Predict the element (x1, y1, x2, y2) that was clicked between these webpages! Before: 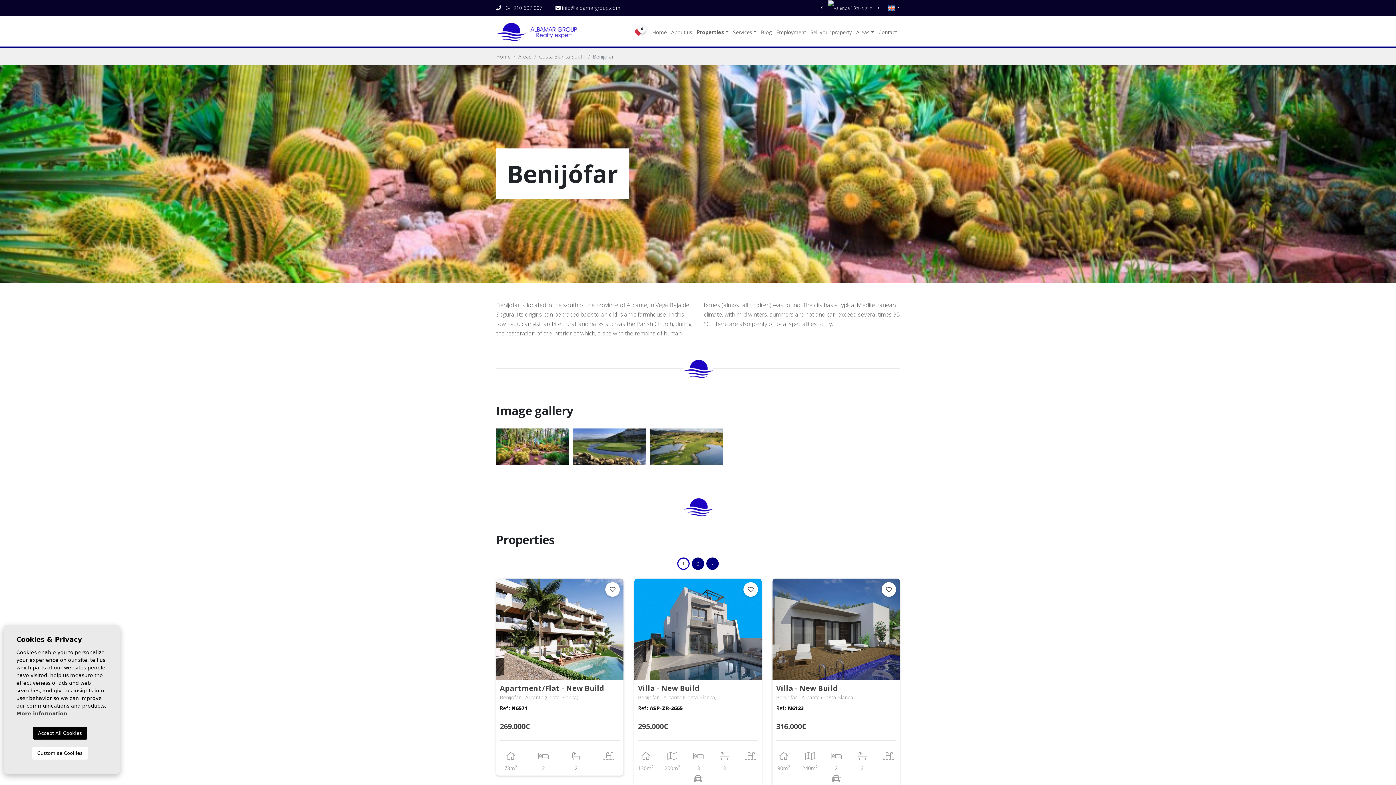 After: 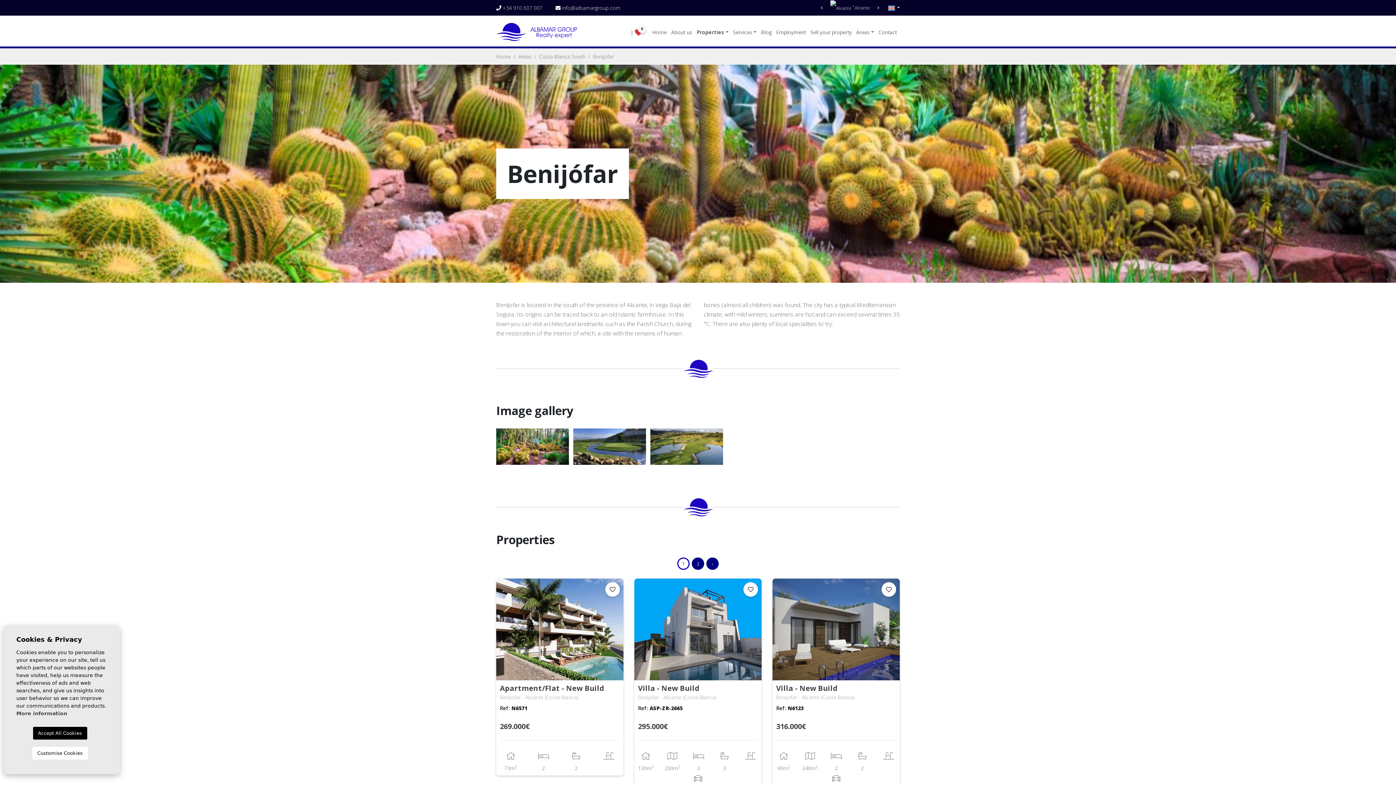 Action: bbox: (874, 0, 882, 16)